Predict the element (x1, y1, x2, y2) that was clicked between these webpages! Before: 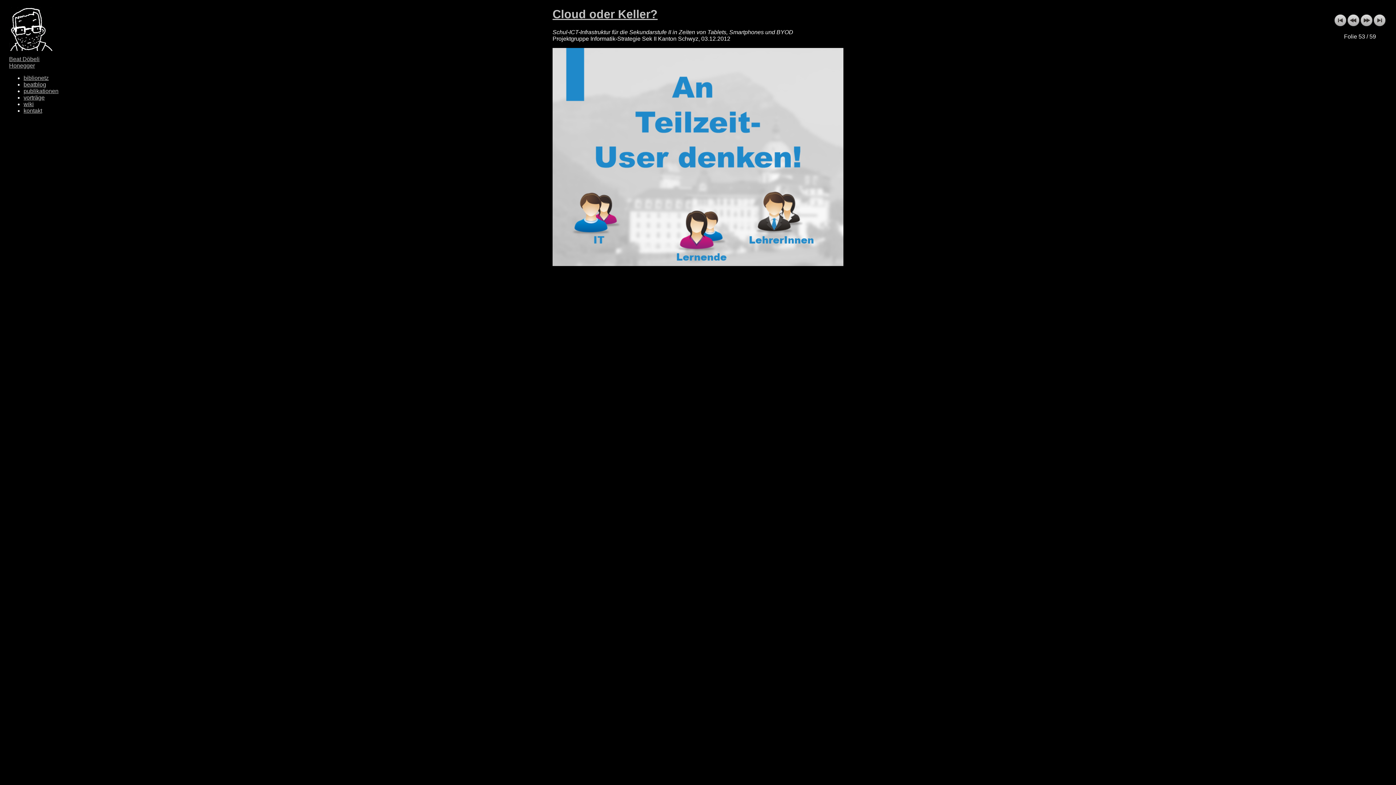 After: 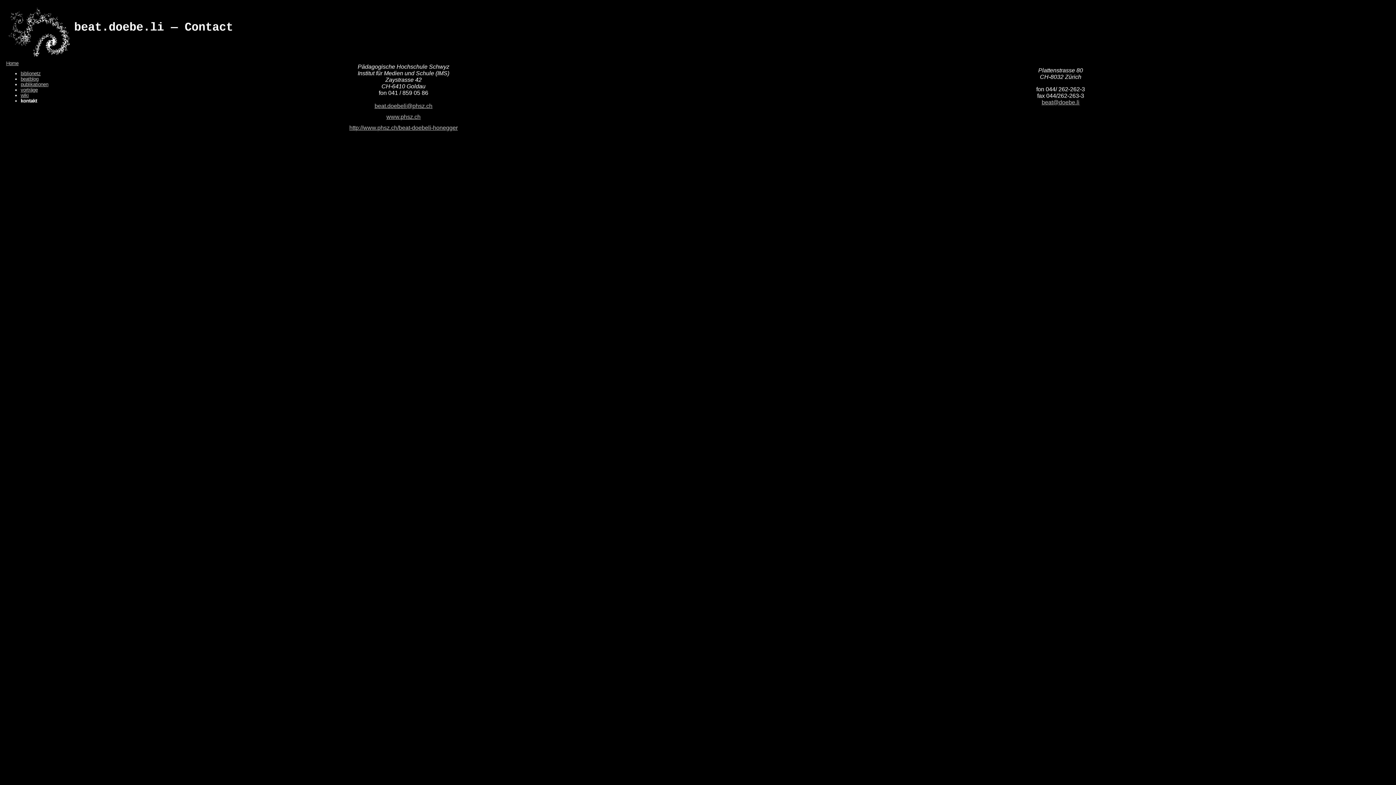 Action: bbox: (23, 107, 42, 113) label: kontakt